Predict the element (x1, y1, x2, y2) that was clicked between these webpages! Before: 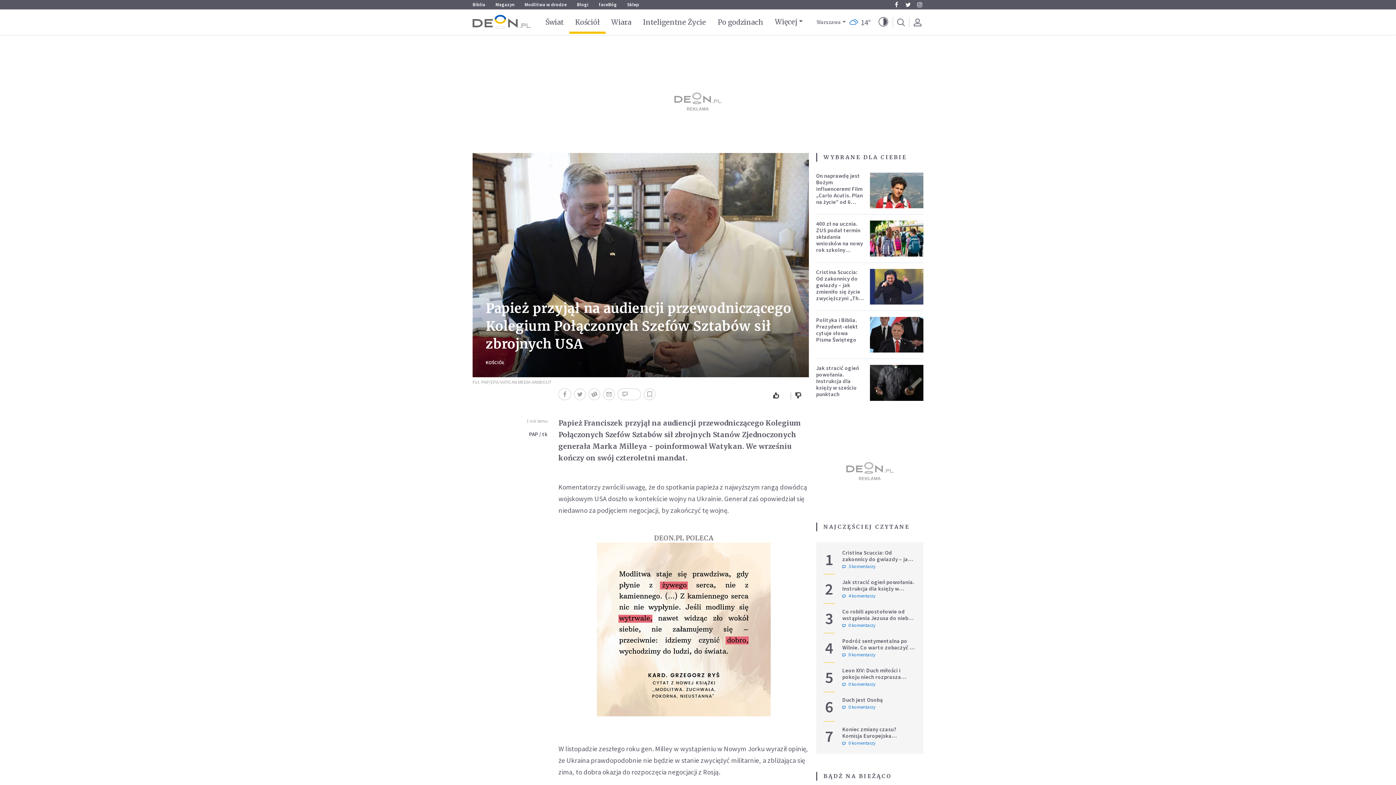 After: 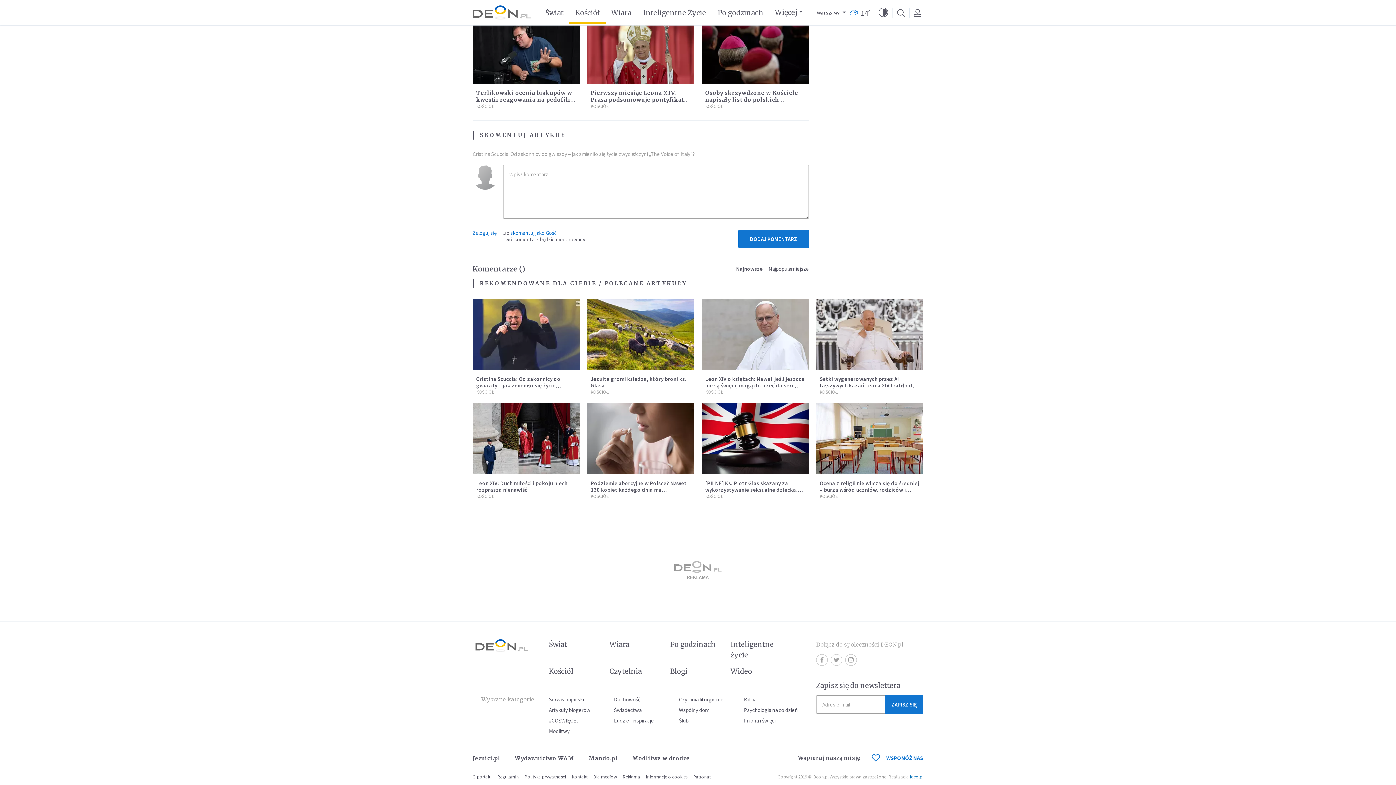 Action: bbox: (842, 563, 916, 569) label: 3 komentarzy